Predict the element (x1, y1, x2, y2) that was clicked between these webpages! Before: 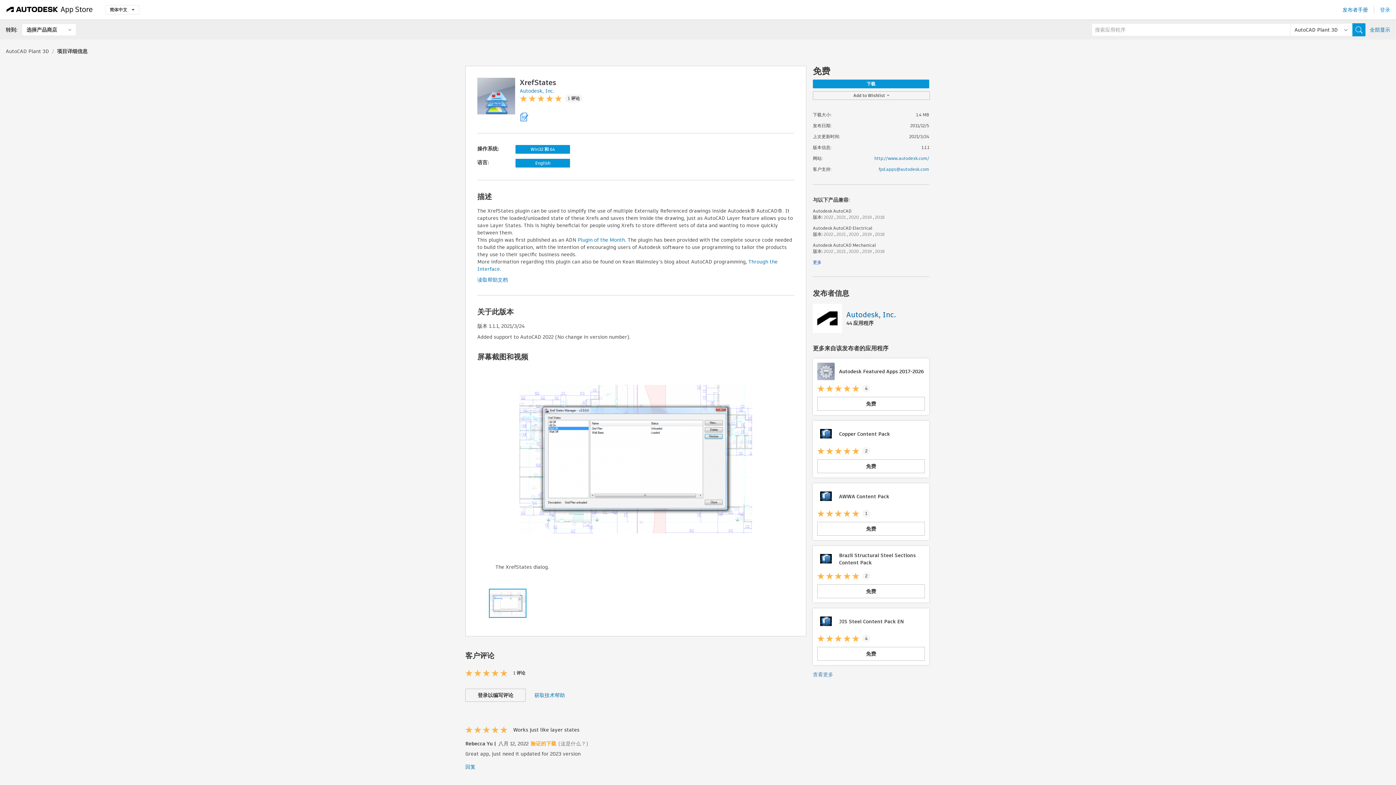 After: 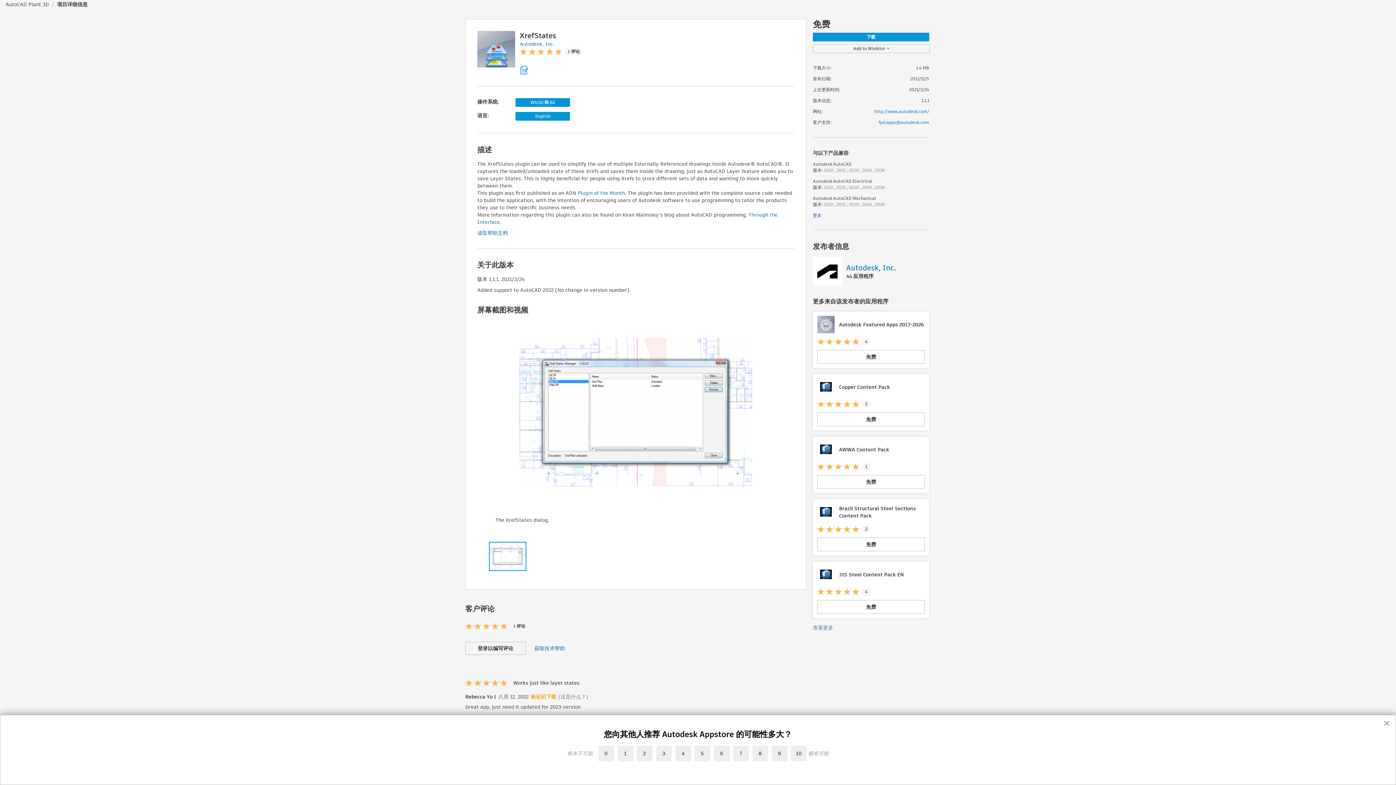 Action: label: (这是什么？) bbox: (558, 740, 588, 747)